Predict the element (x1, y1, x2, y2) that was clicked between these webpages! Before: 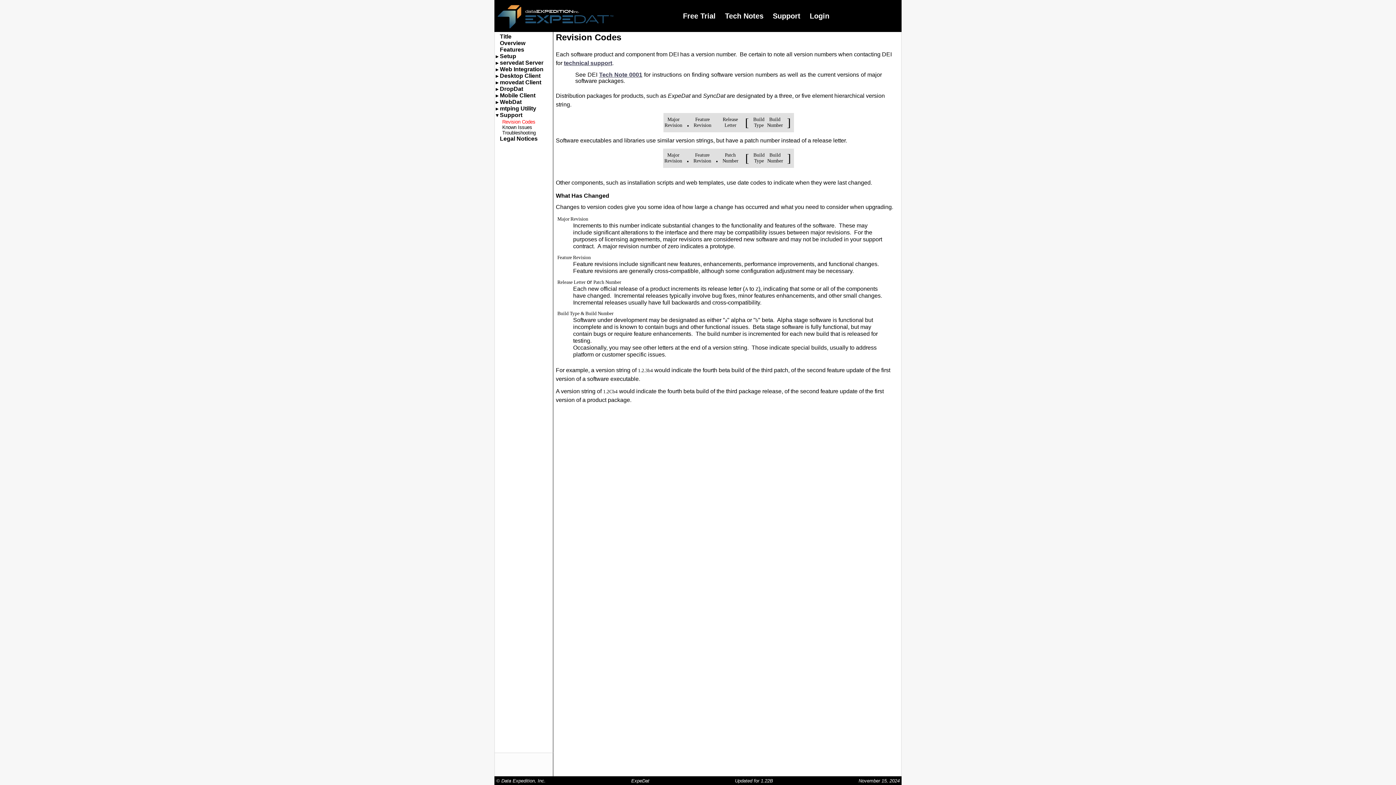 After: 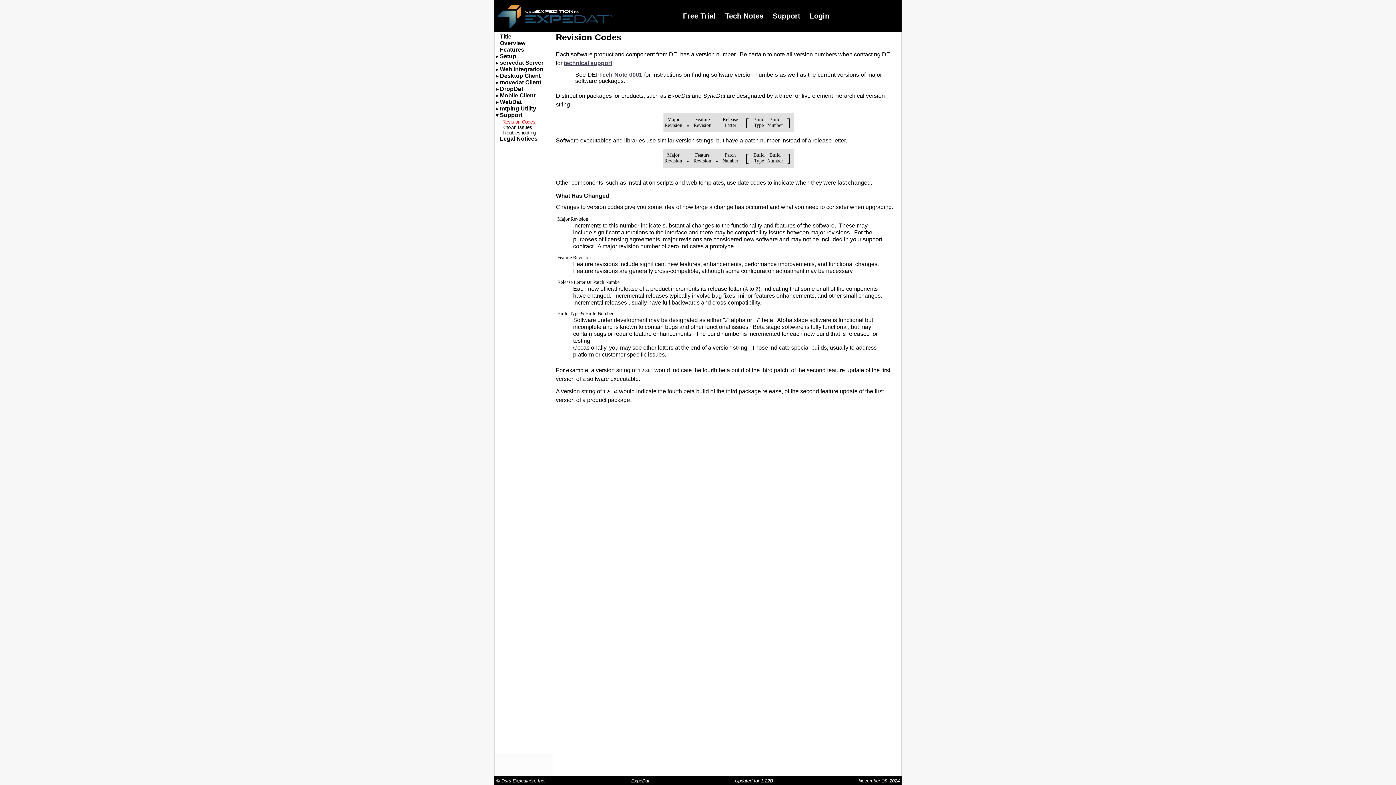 Action: bbox: (599, 71, 642, 77) label: Tech Note 0001